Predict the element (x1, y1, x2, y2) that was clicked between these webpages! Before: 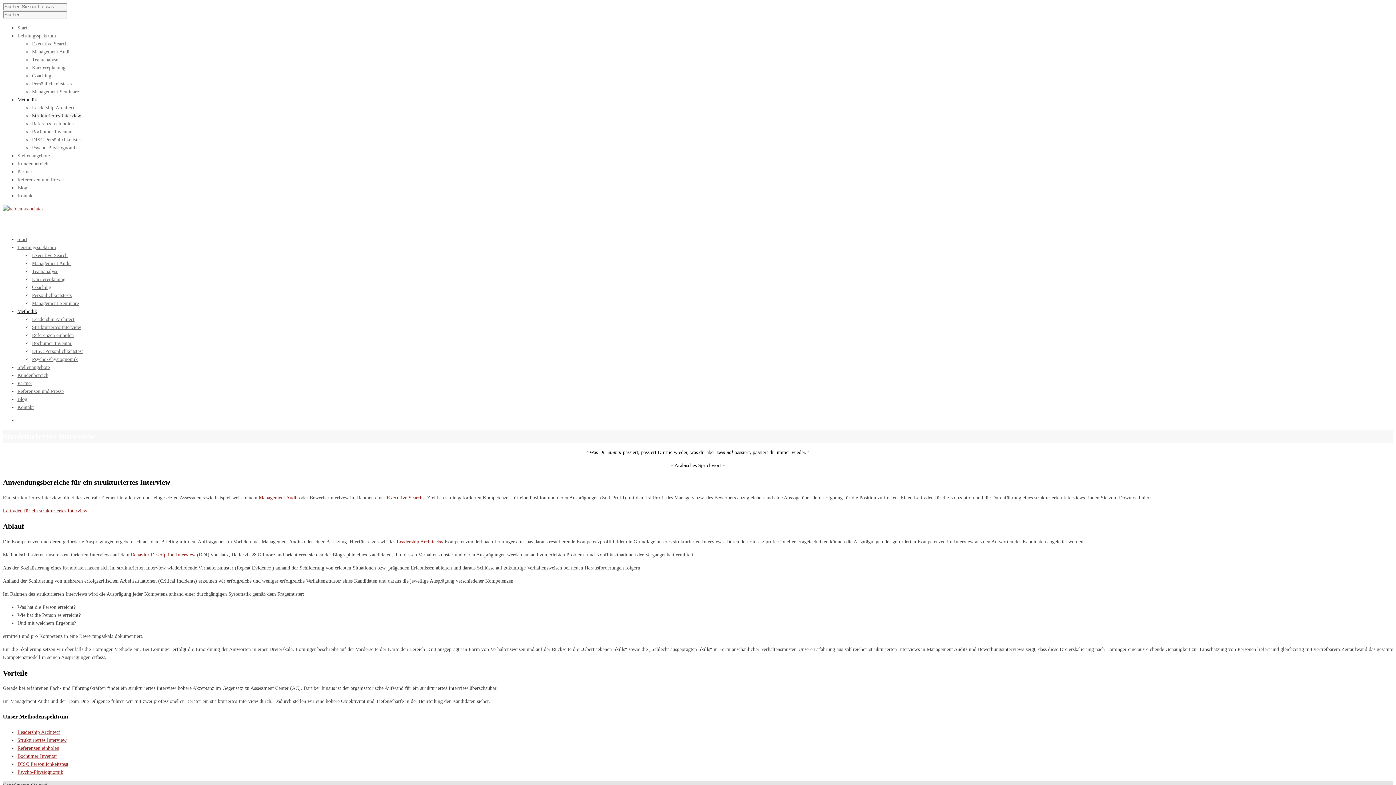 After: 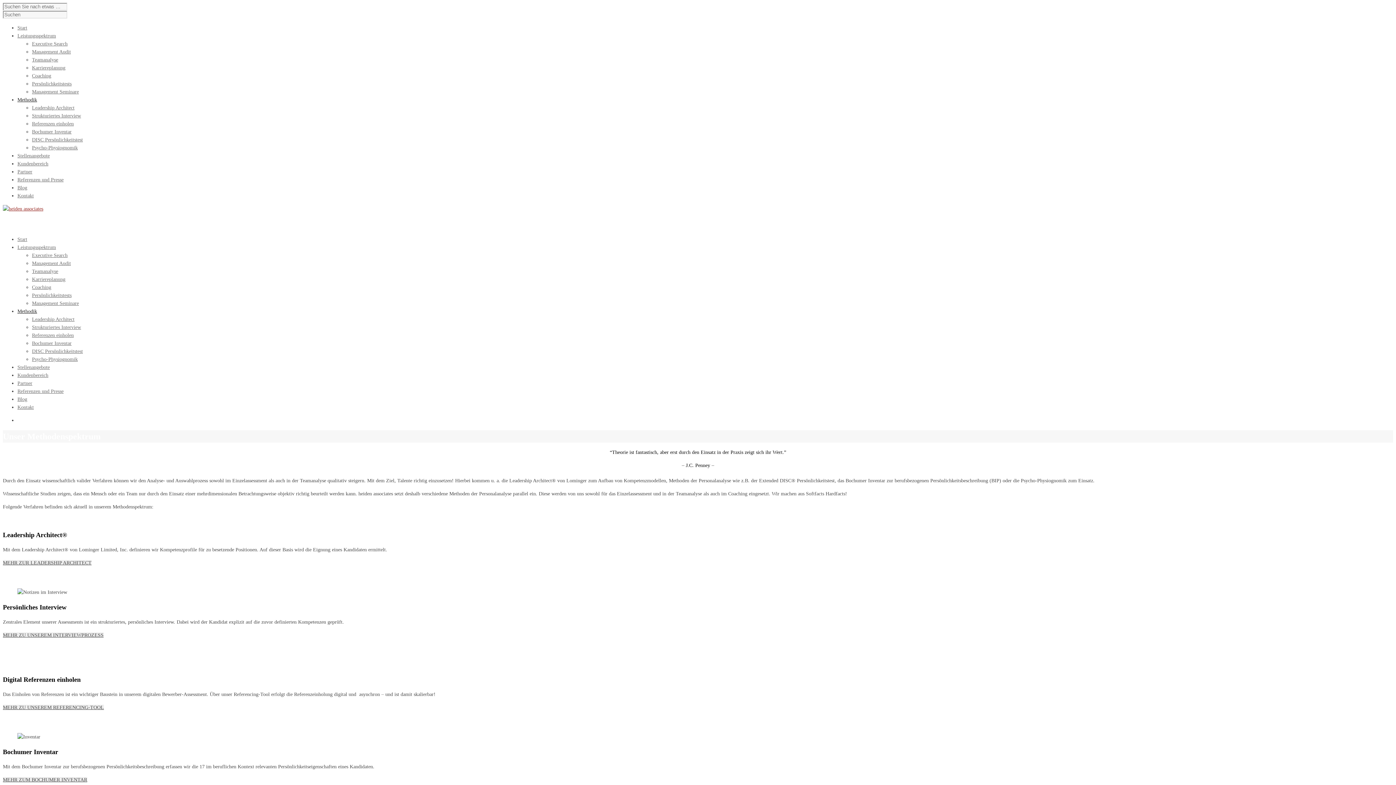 Action: bbox: (17, 97, 37, 102) label: Methodik